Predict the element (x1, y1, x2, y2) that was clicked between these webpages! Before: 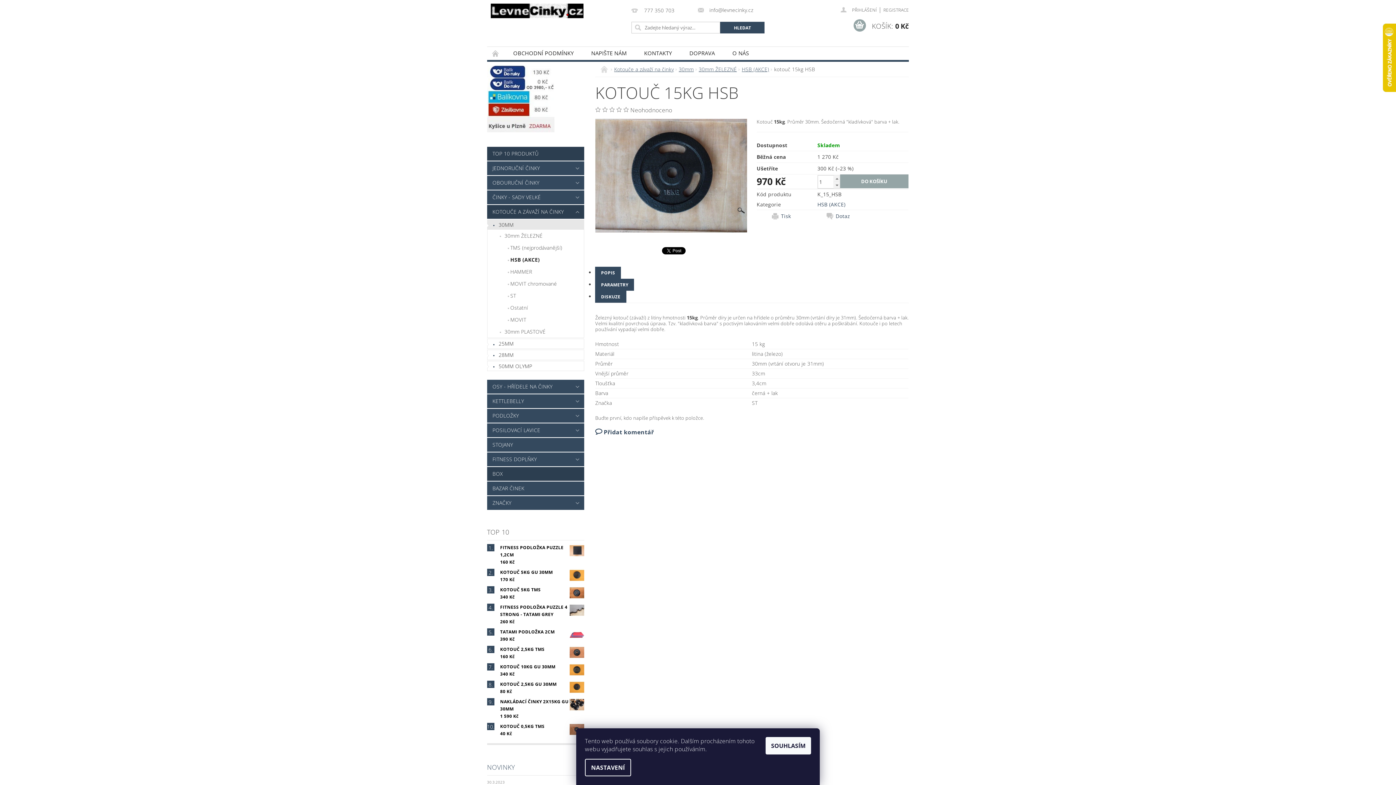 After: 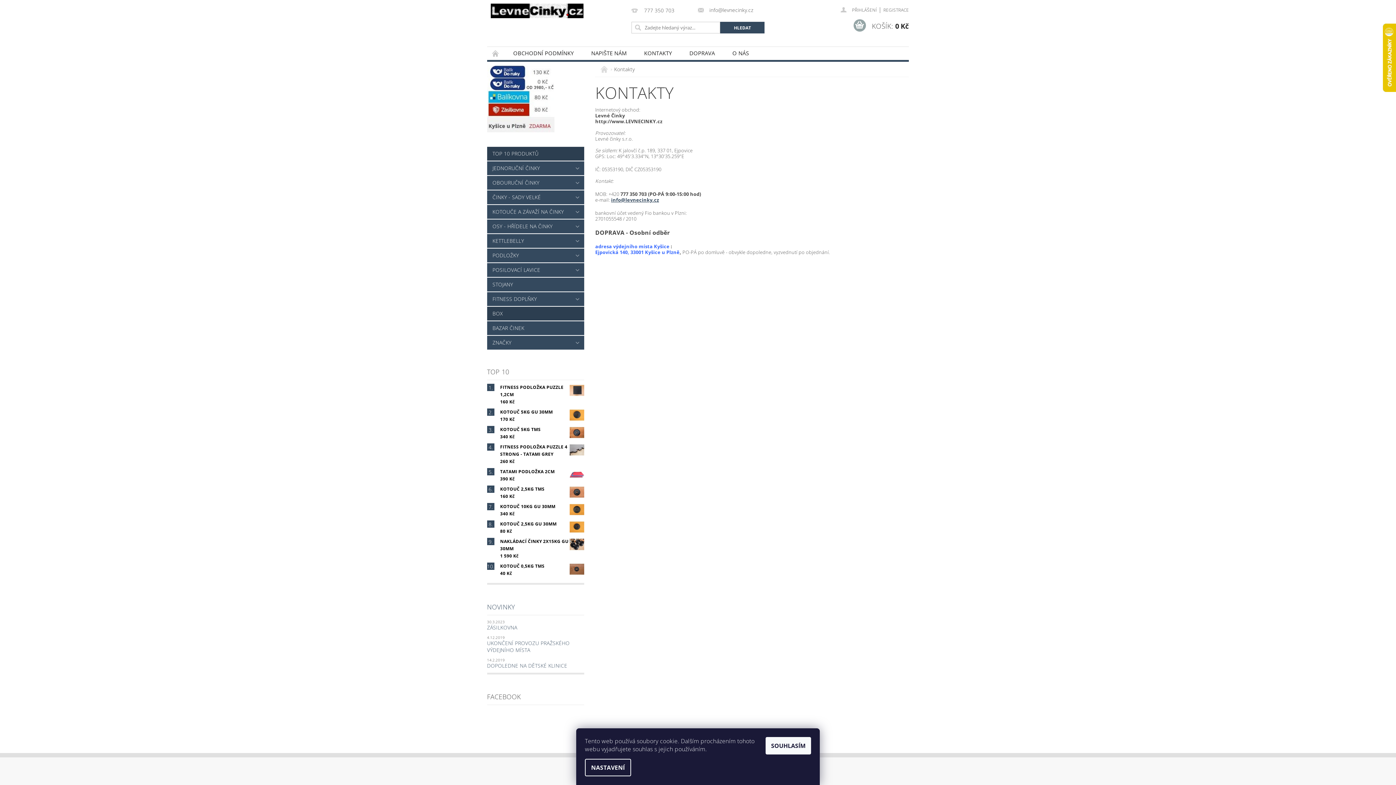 Action: label: KONTAKTY bbox: (635, 46, 680, 59)